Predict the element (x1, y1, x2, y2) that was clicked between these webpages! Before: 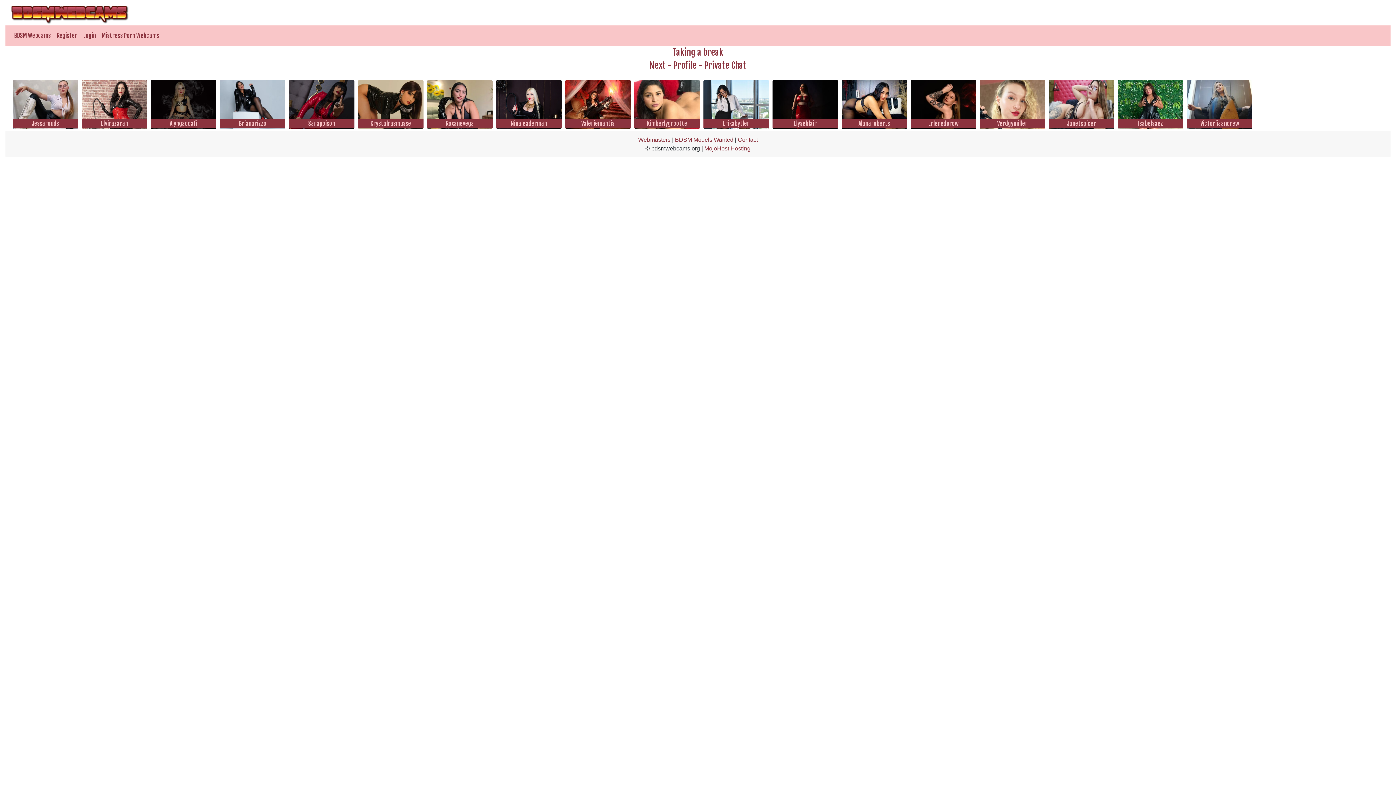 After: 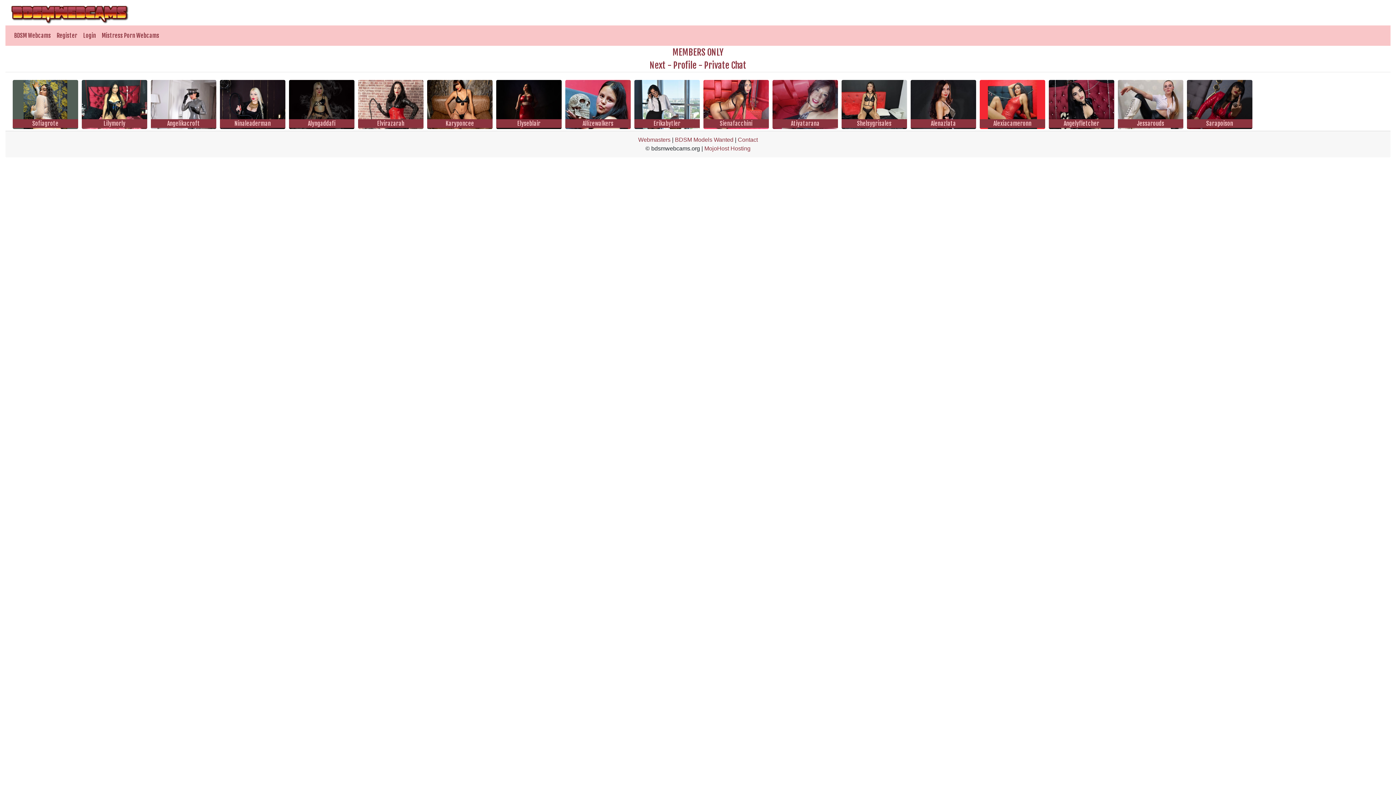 Action: bbox: (910, 80, 976, 129)